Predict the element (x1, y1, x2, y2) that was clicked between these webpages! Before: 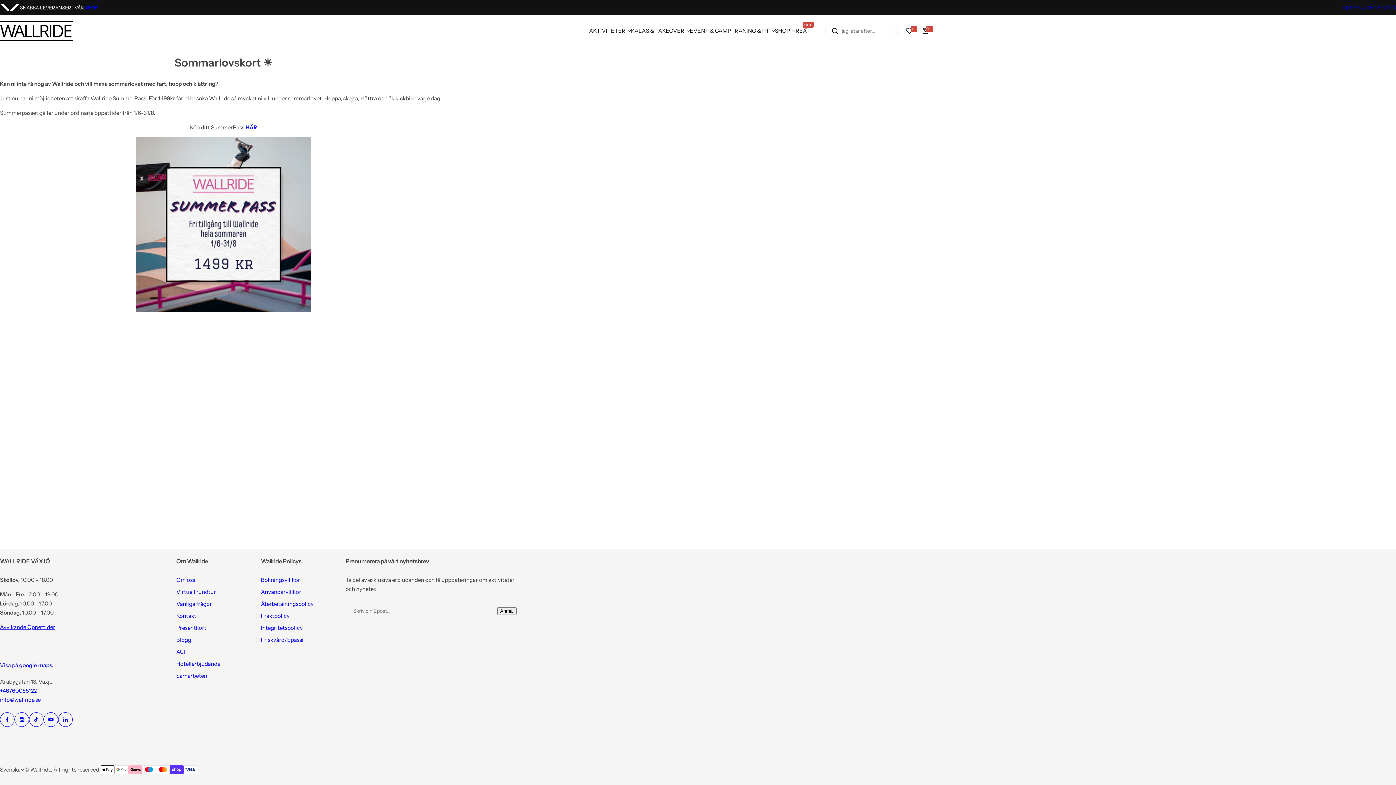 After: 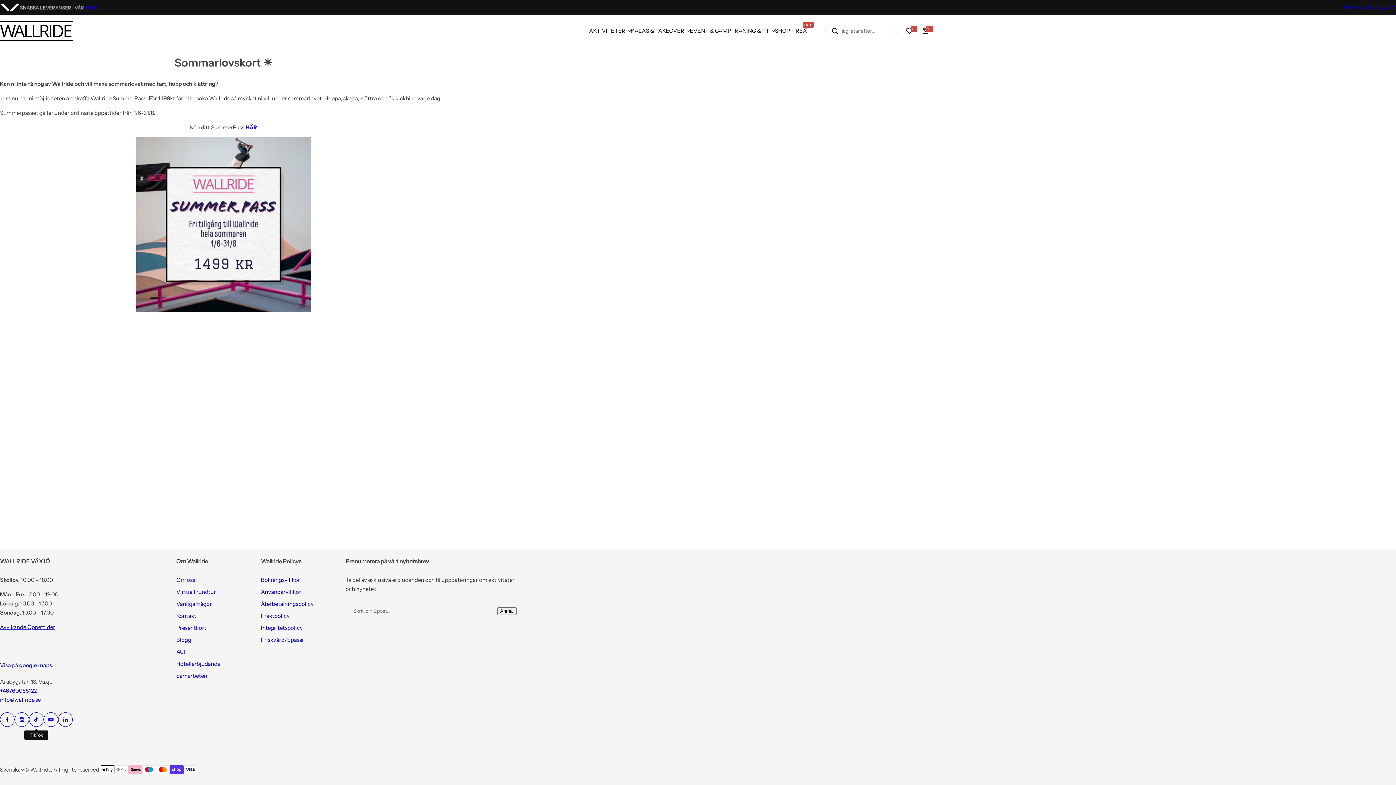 Action: bbox: (29, 712, 43, 727) label: Instagram